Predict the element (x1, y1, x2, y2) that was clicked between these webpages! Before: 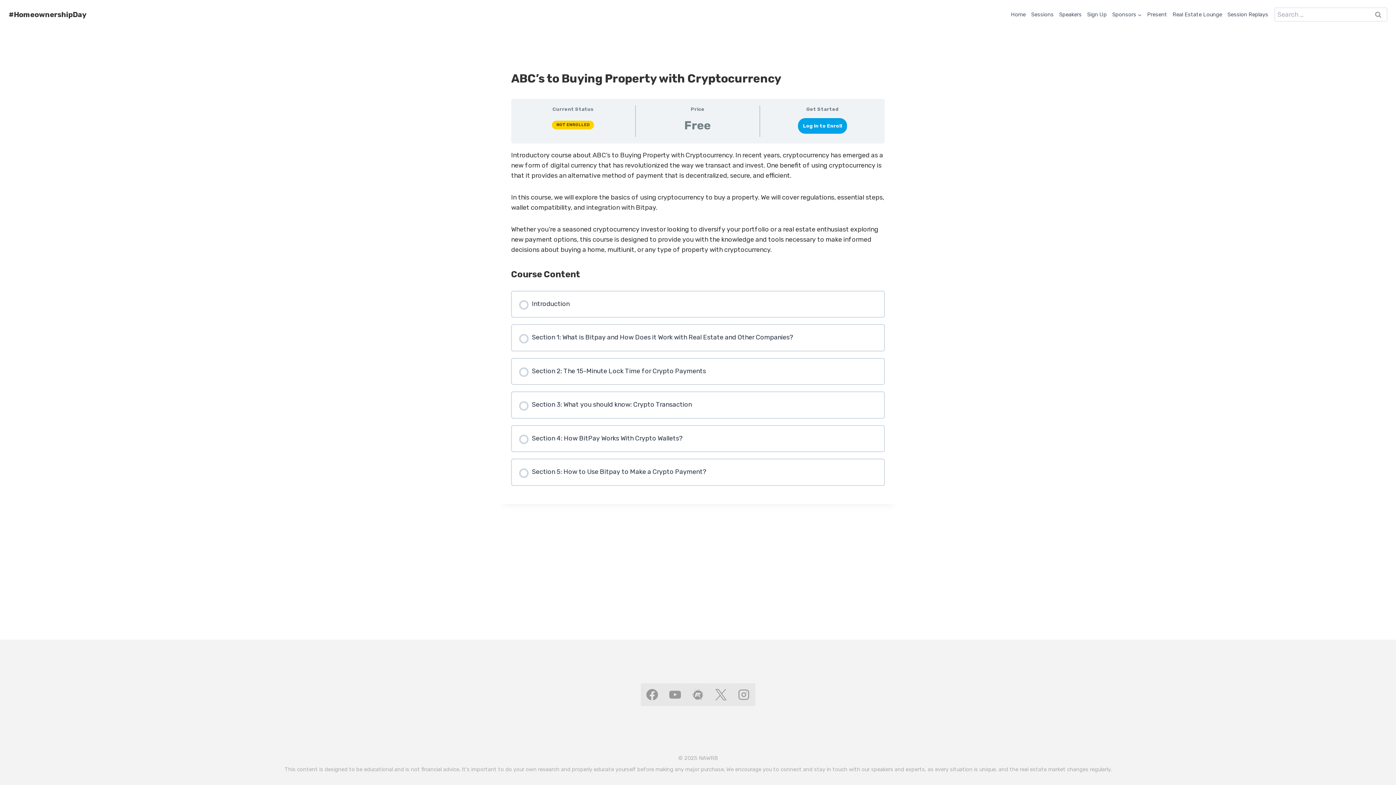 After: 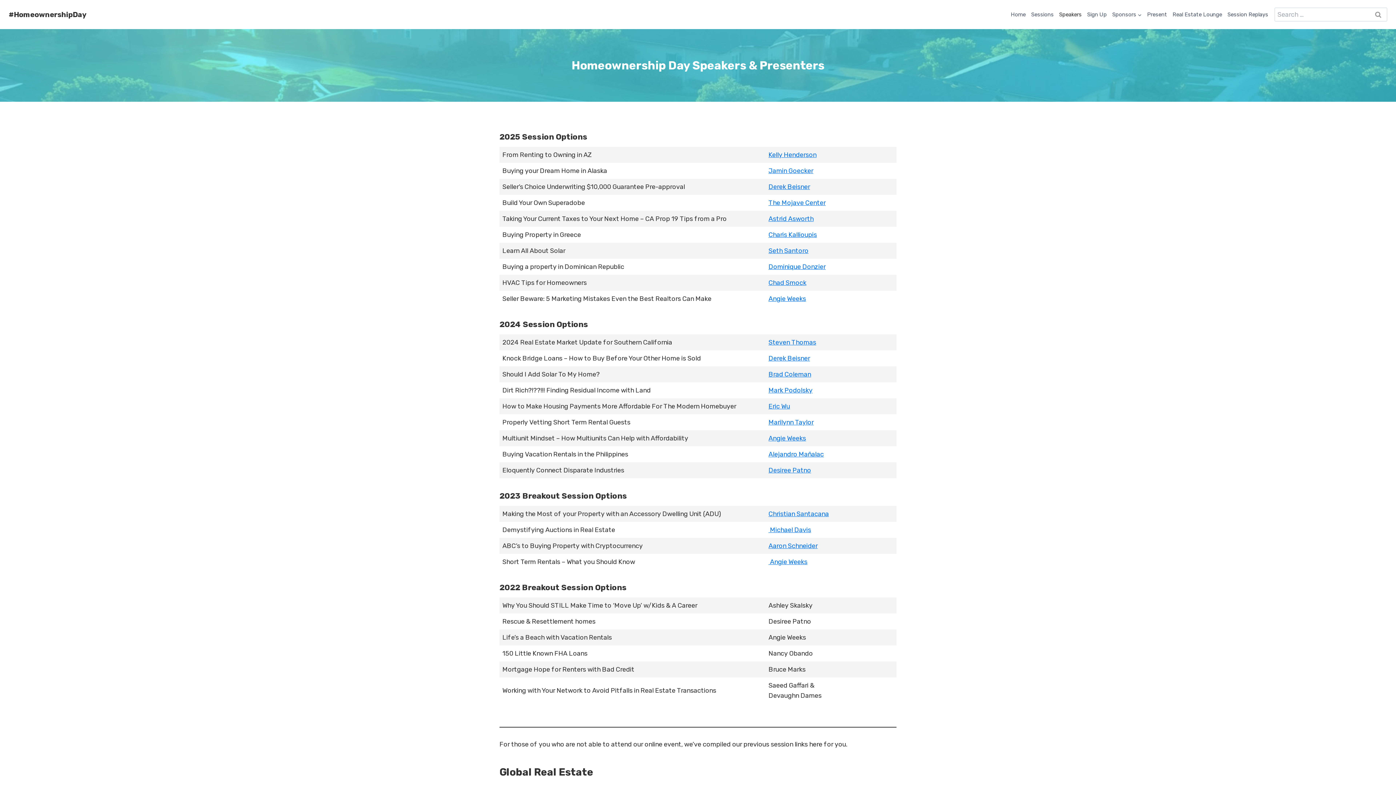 Action: bbox: (1056, 6, 1084, 22) label: Speakers